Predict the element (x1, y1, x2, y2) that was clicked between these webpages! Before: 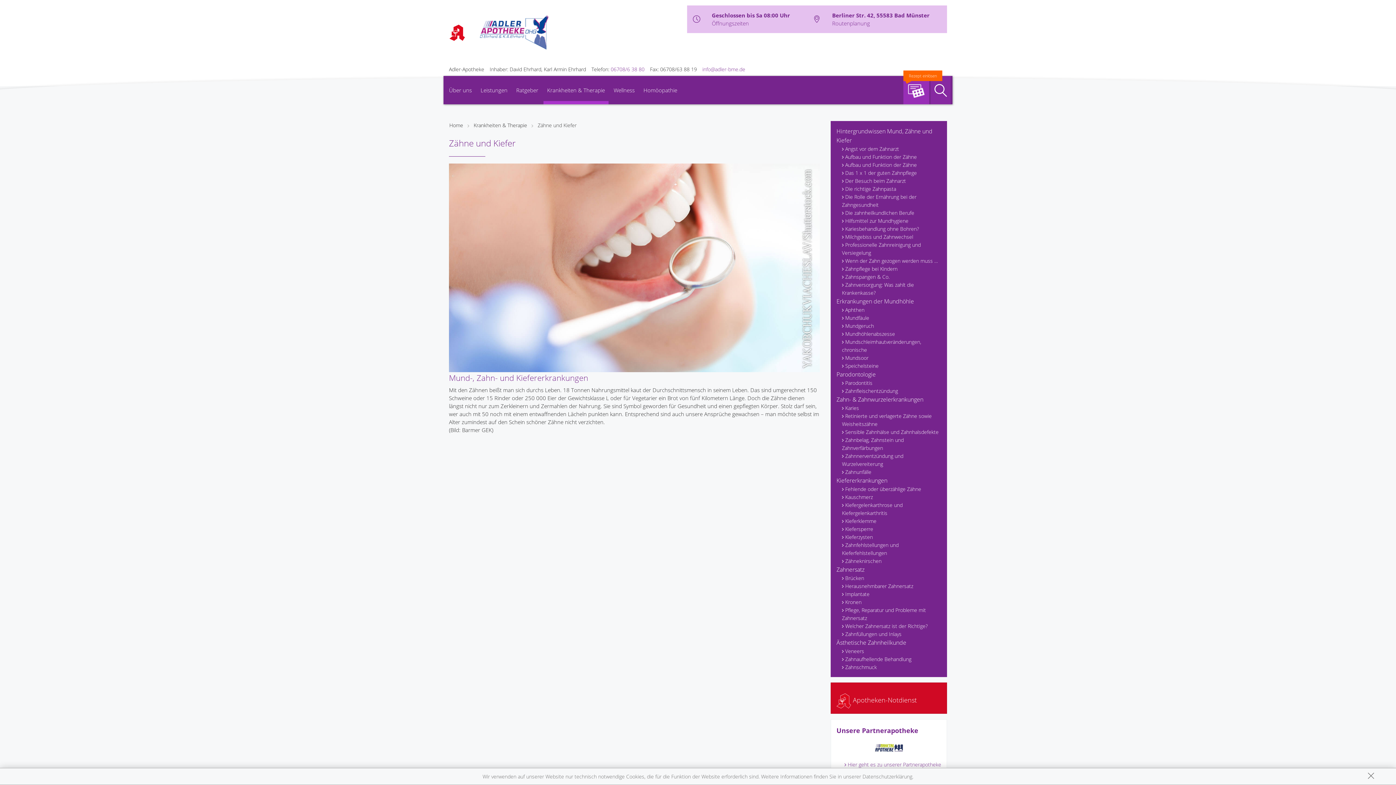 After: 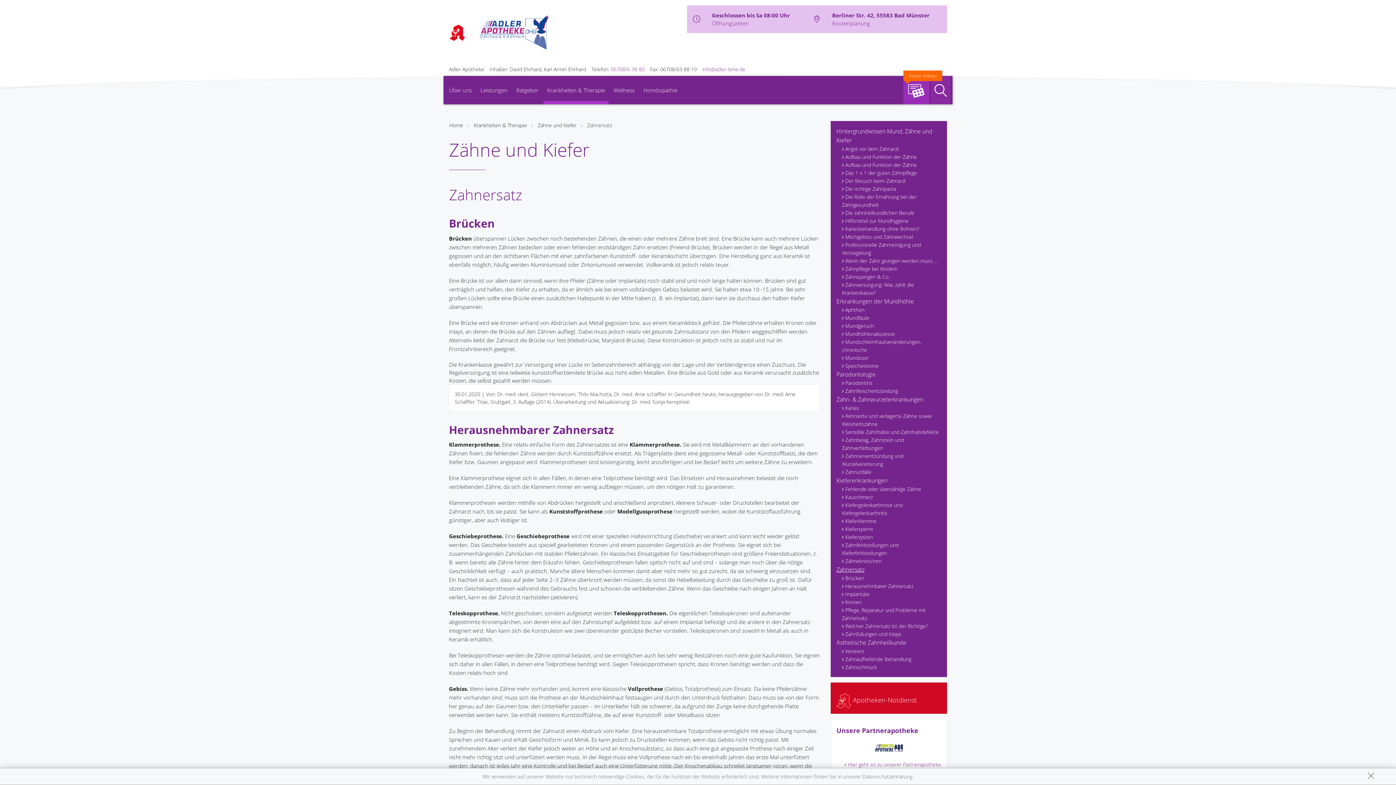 Action: label: Zahnersatz bbox: (836, 565, 941, 574)